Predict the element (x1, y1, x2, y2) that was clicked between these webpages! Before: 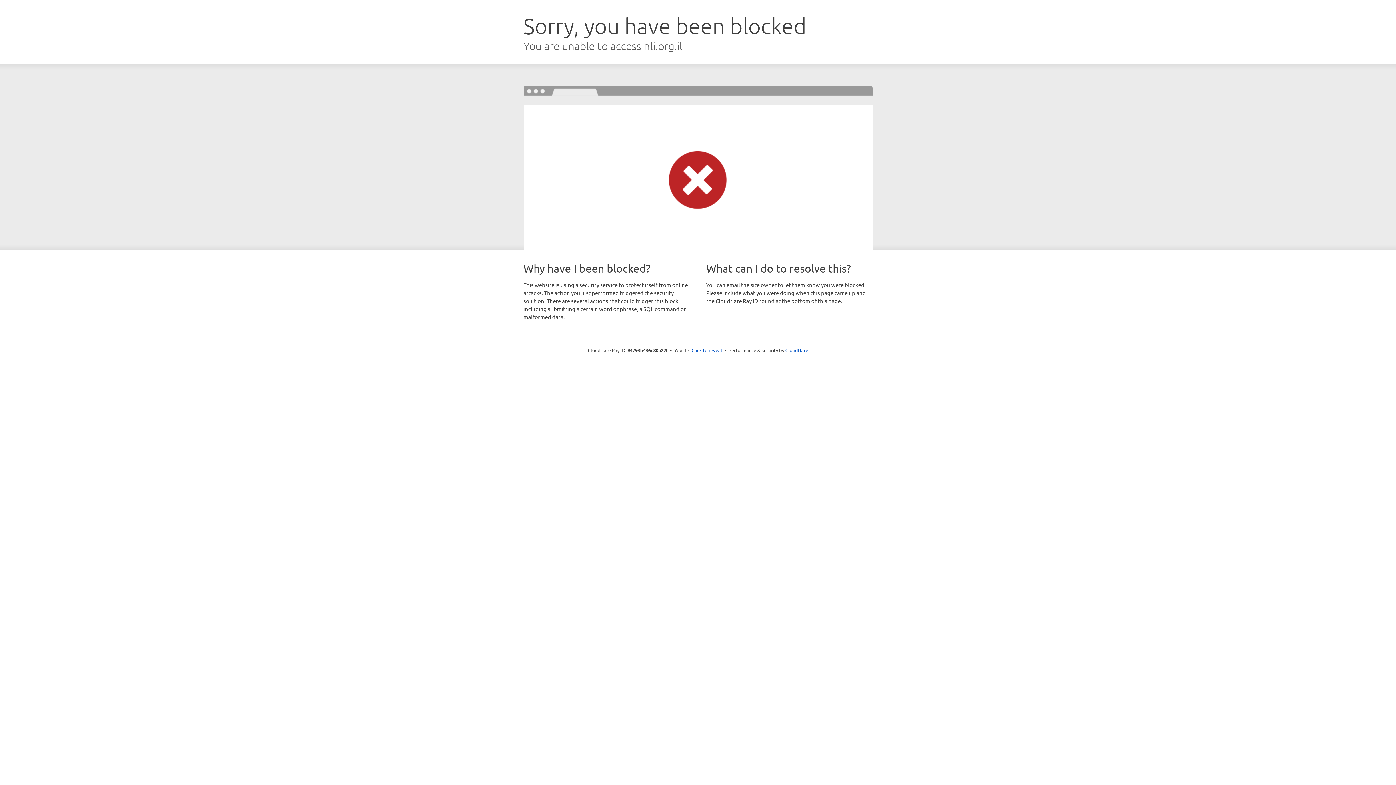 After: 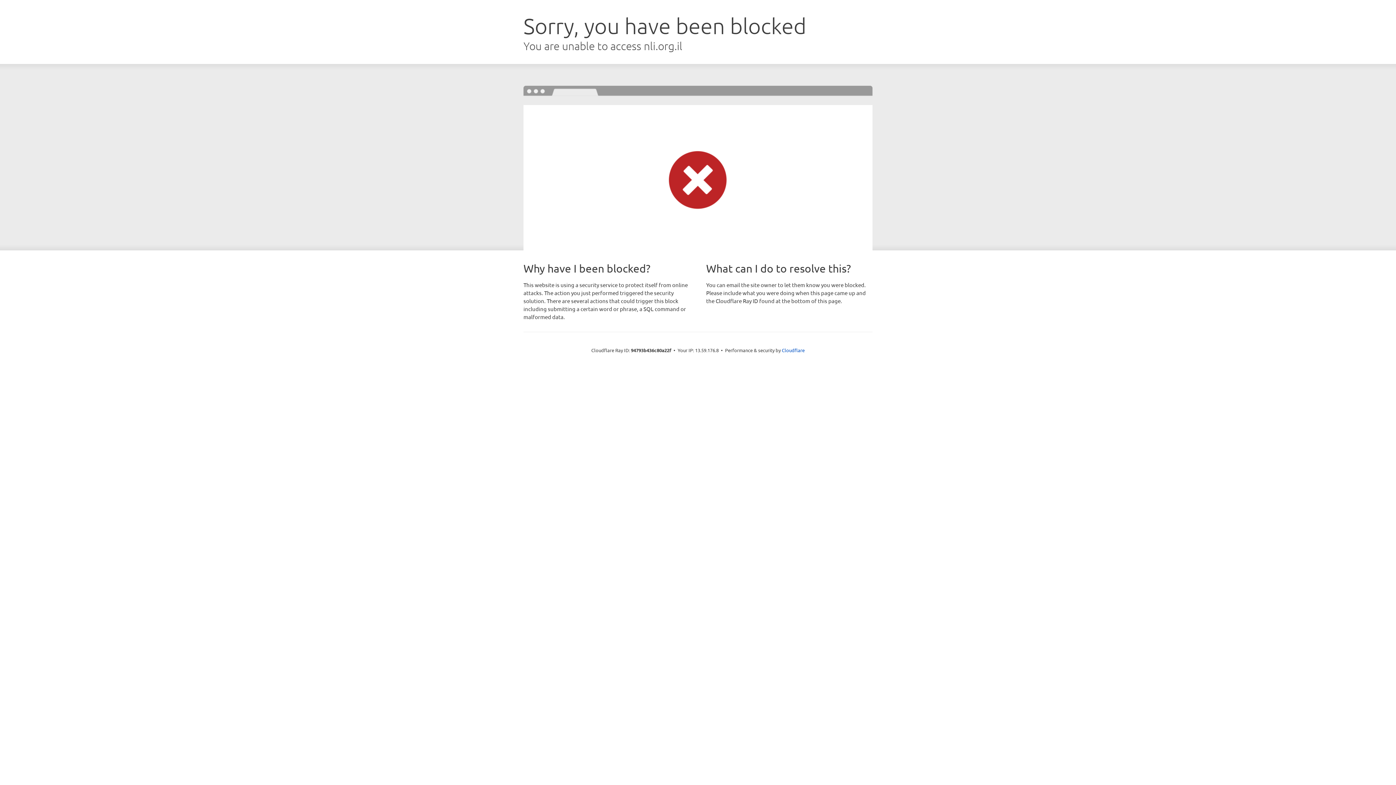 Action: bbox: (691, 346, 722, 353) label: Click to reveal